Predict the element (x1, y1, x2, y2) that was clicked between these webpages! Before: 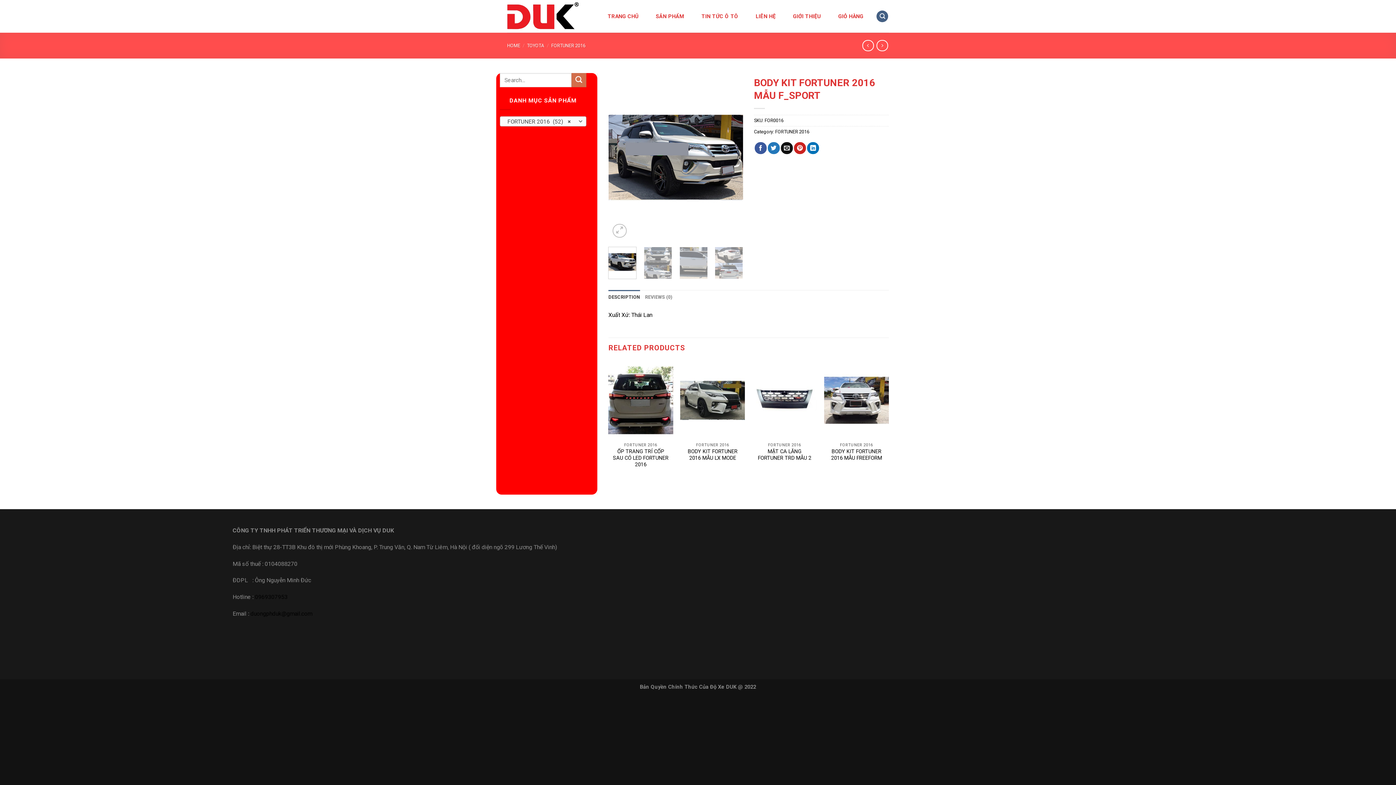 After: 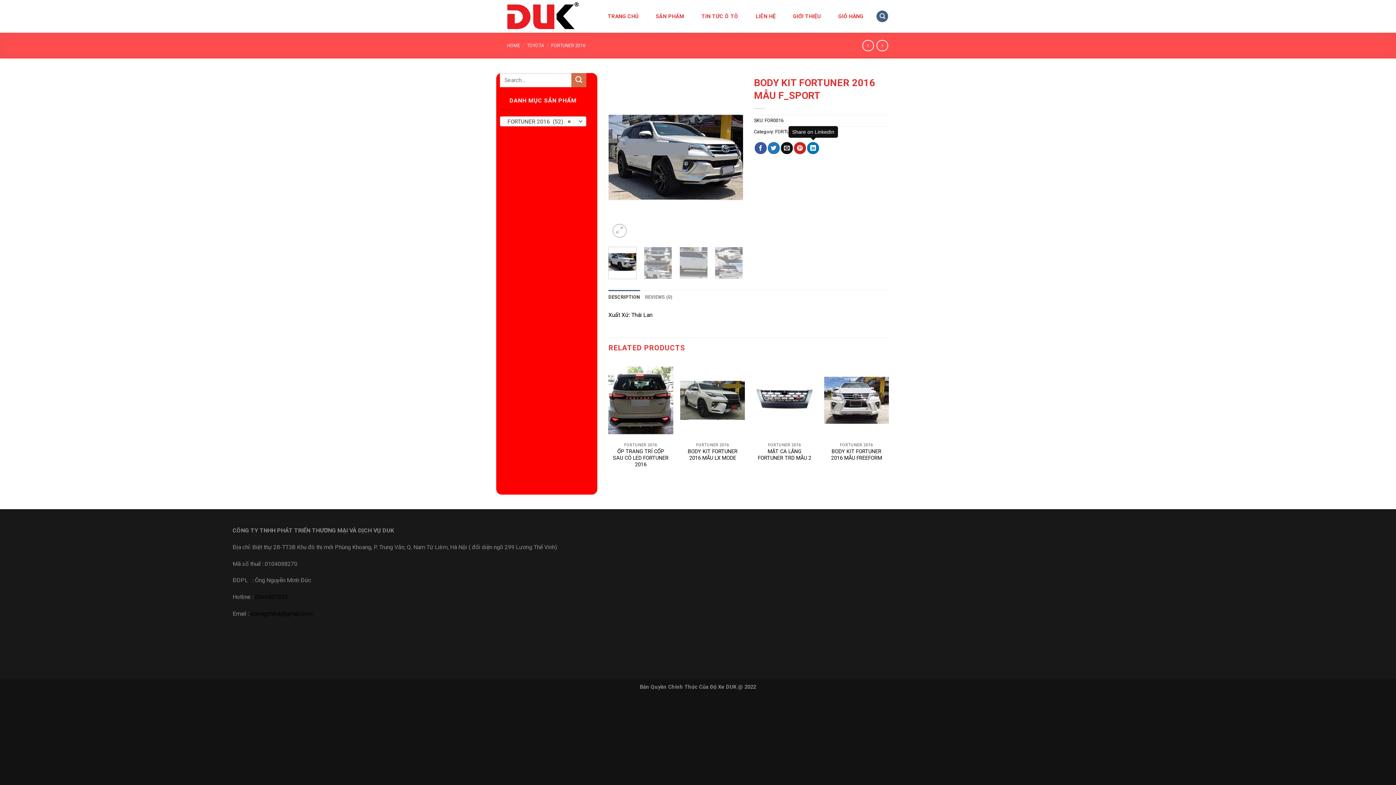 Action: bbox: (807, 142, 819, 154) label: Share on LinkedIn